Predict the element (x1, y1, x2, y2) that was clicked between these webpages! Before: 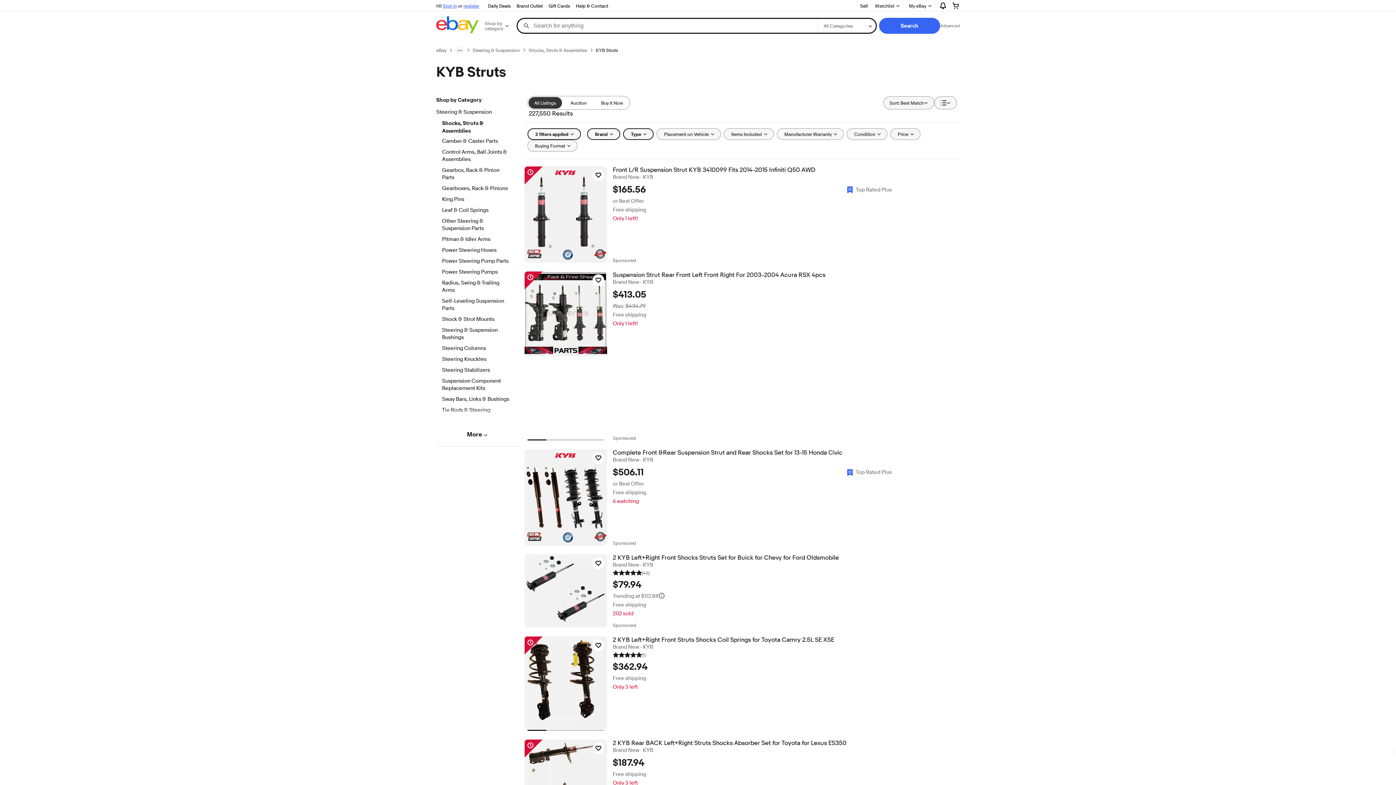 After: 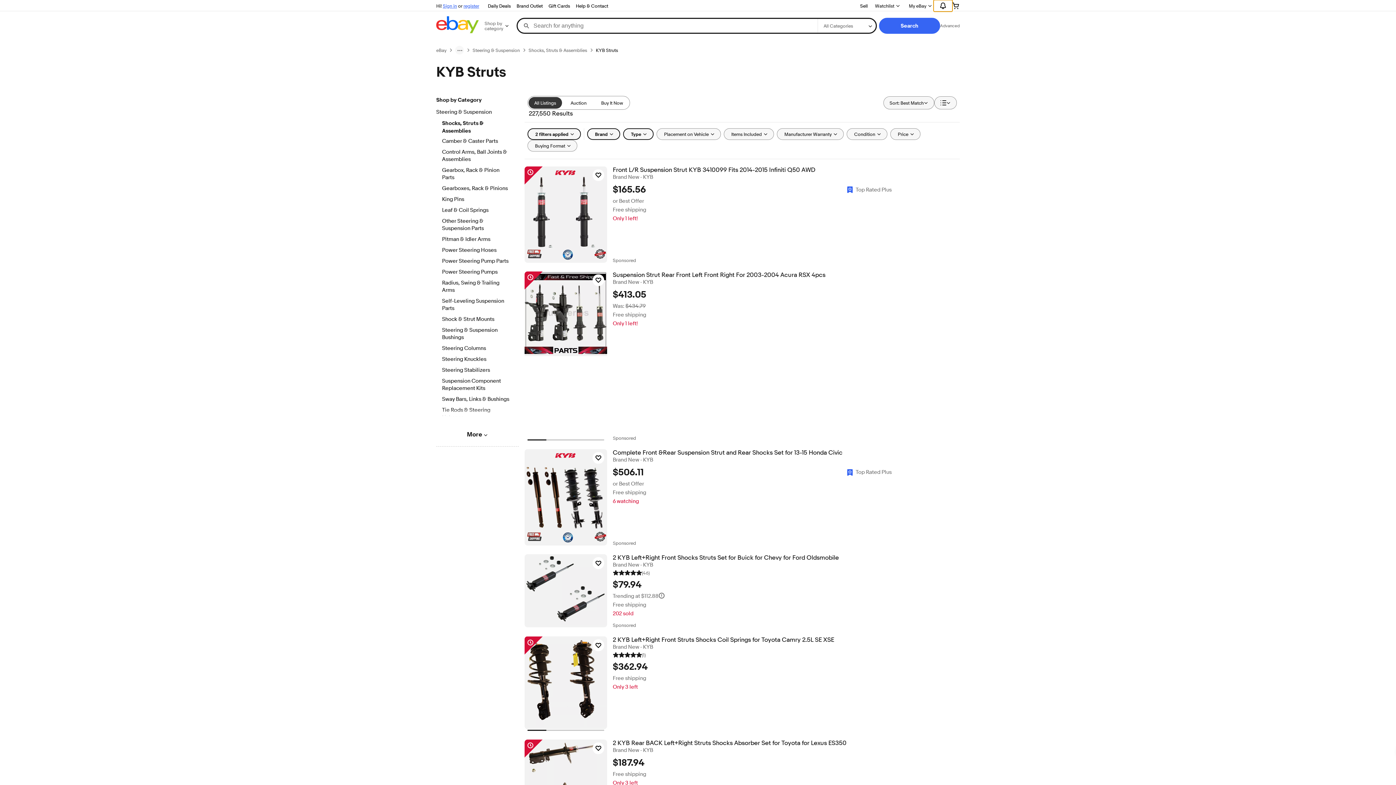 Action: label: Expand Notifications bbox: (933, 0, 952, 11)